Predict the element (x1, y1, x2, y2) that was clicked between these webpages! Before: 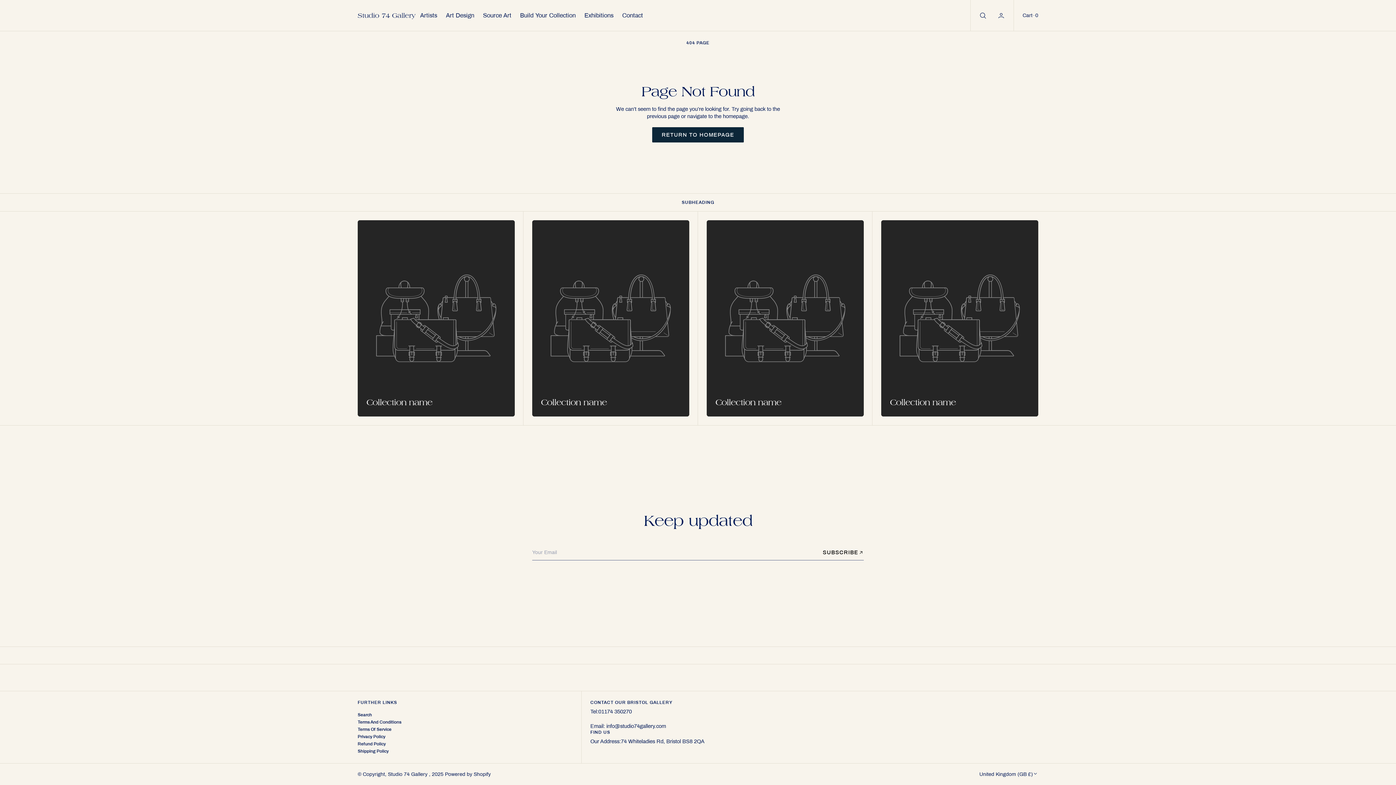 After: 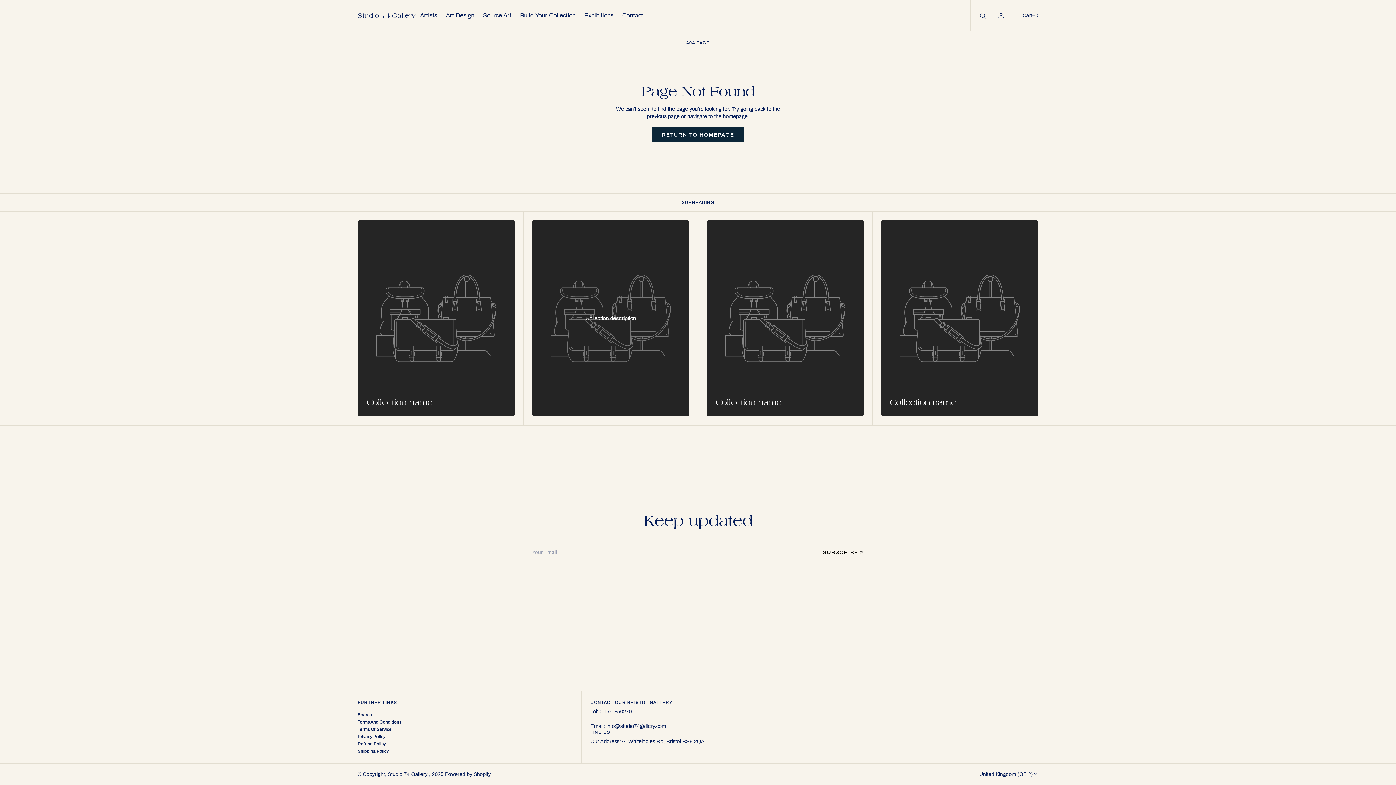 Action: bbox: (532, 220, 689, 416)